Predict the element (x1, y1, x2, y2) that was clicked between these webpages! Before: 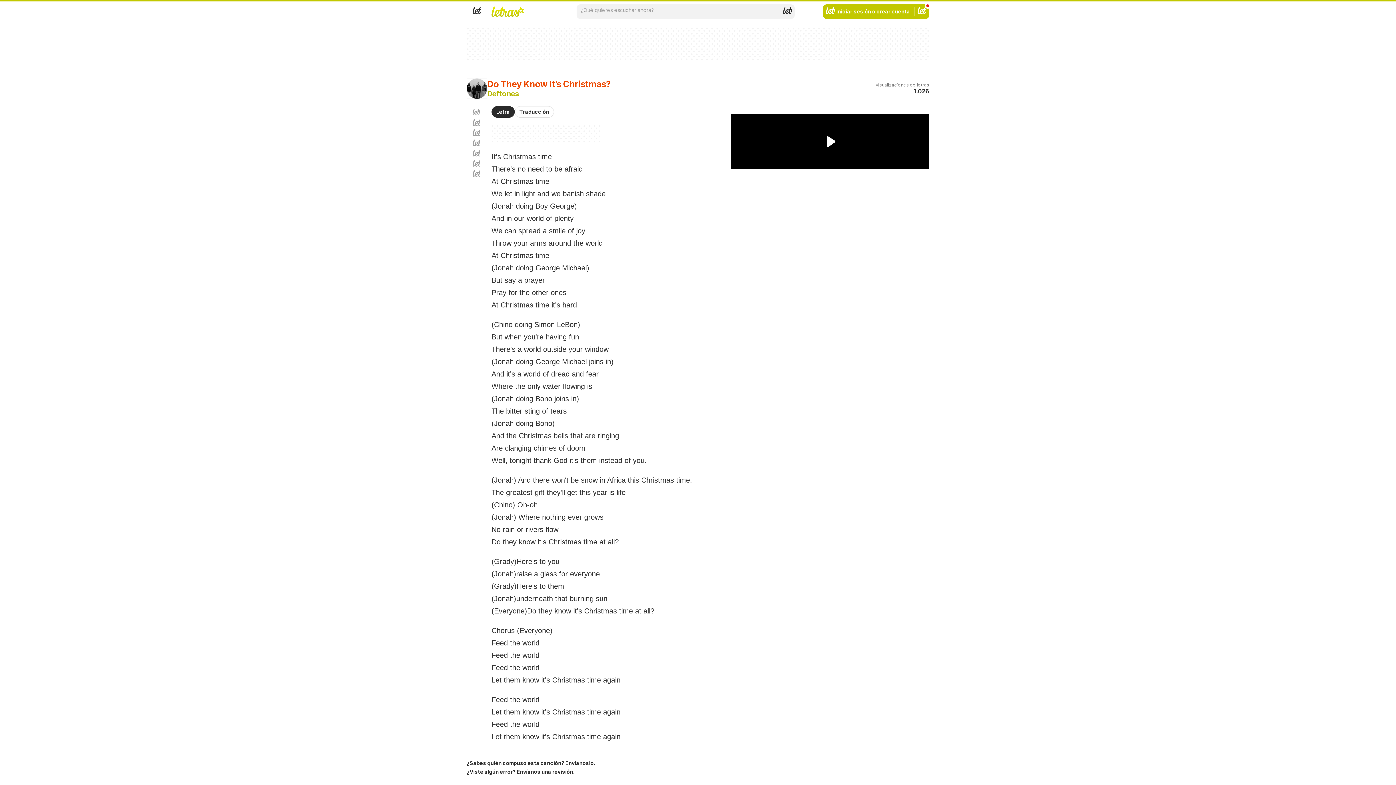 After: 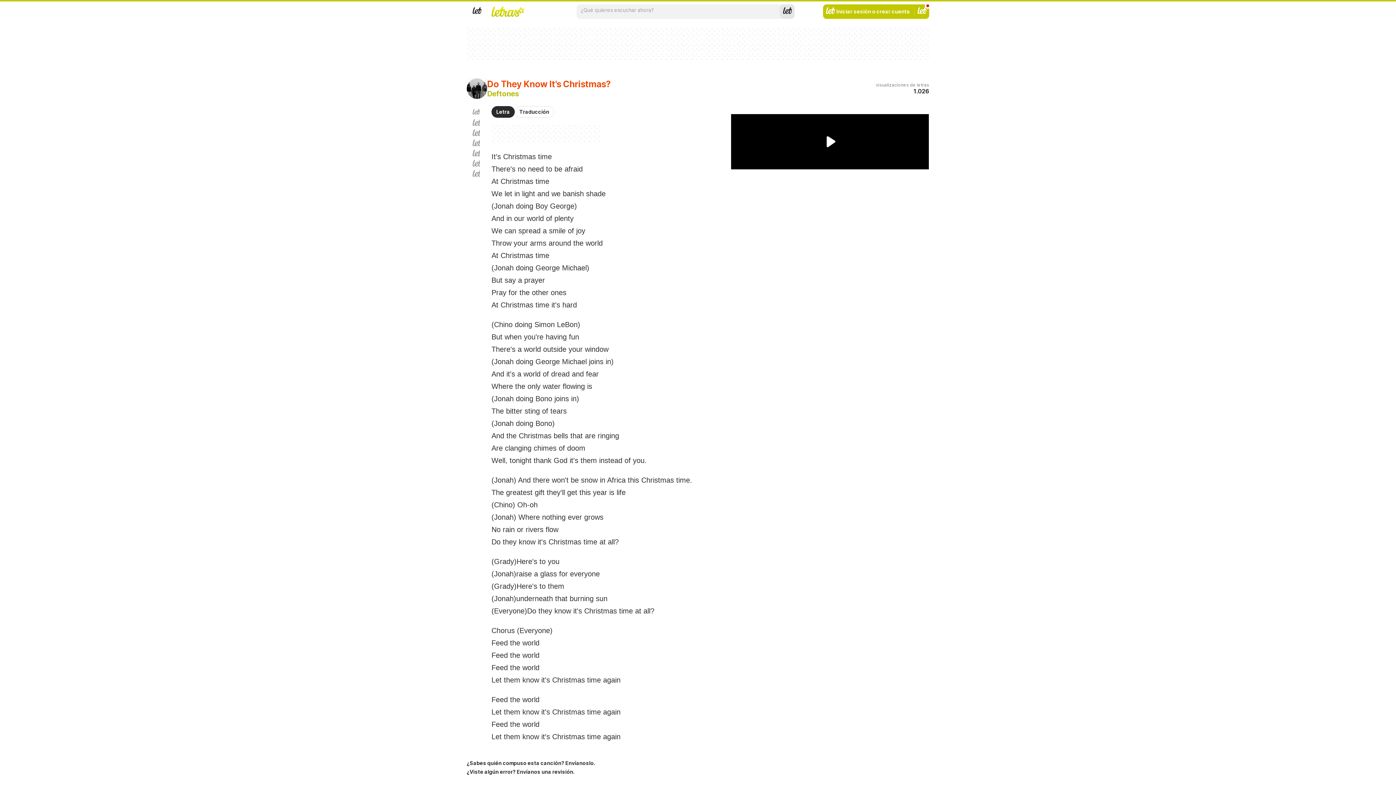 Action: label: Buscar bbox: (780, 4, 794, 18)